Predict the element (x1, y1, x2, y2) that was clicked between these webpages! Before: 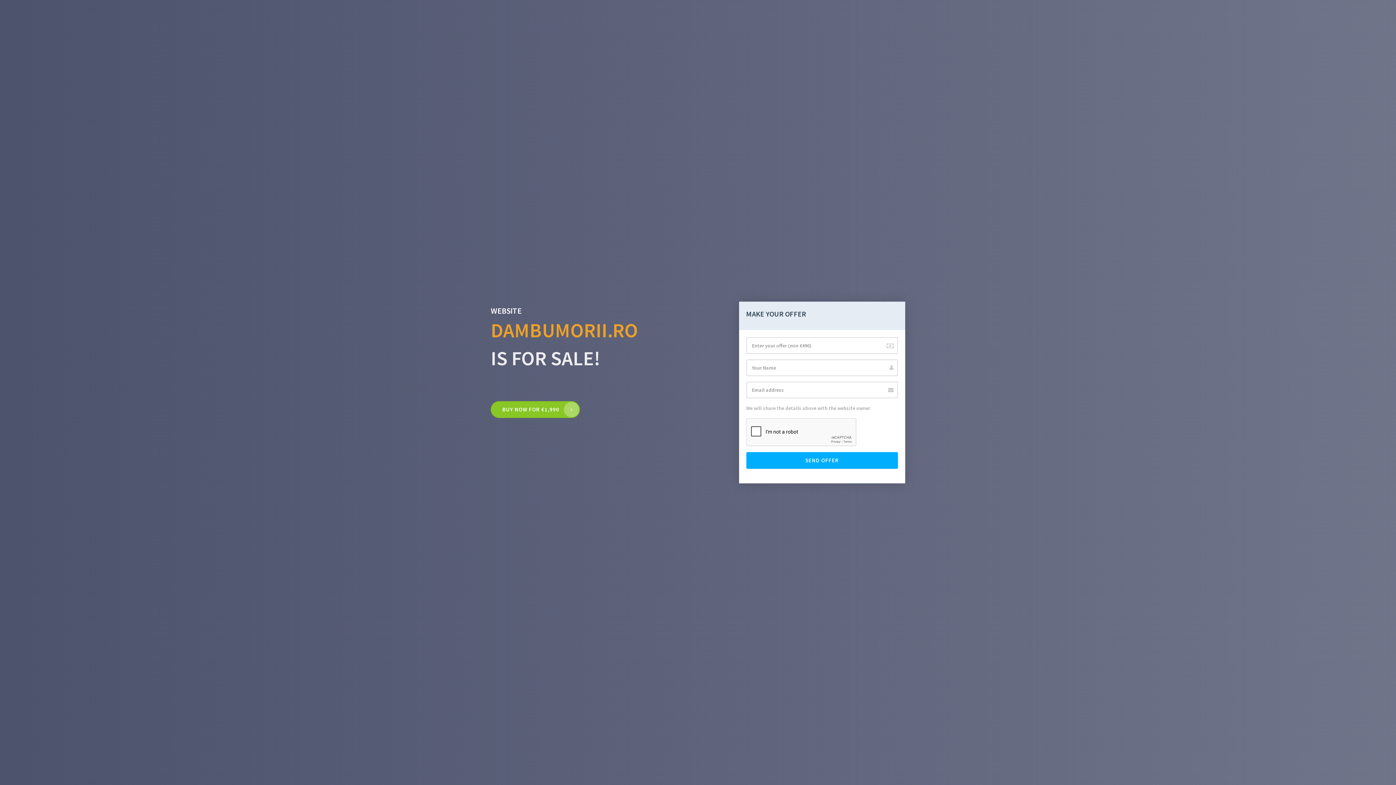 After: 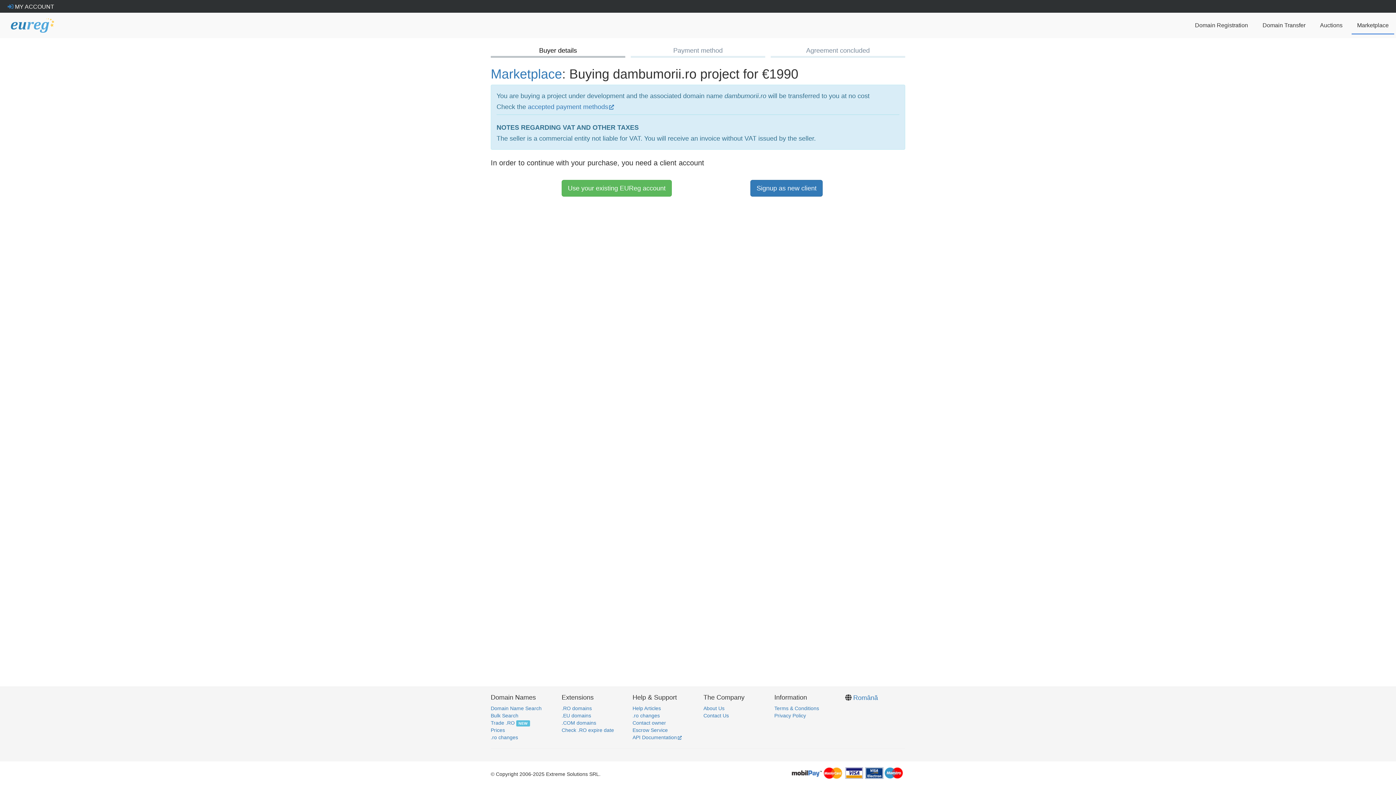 Action: bbox: (490, 401, 580, 418) label: BUY NOW FOR €1,990